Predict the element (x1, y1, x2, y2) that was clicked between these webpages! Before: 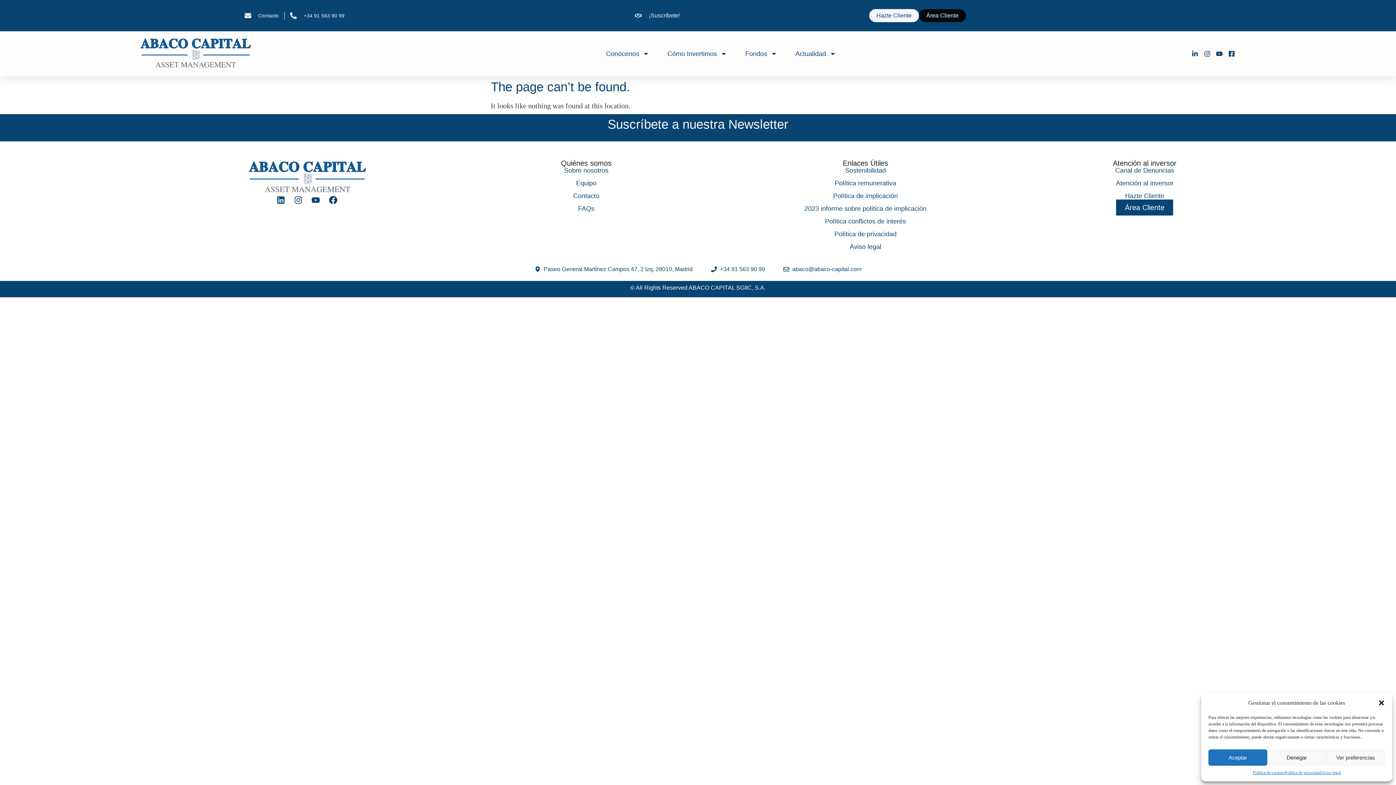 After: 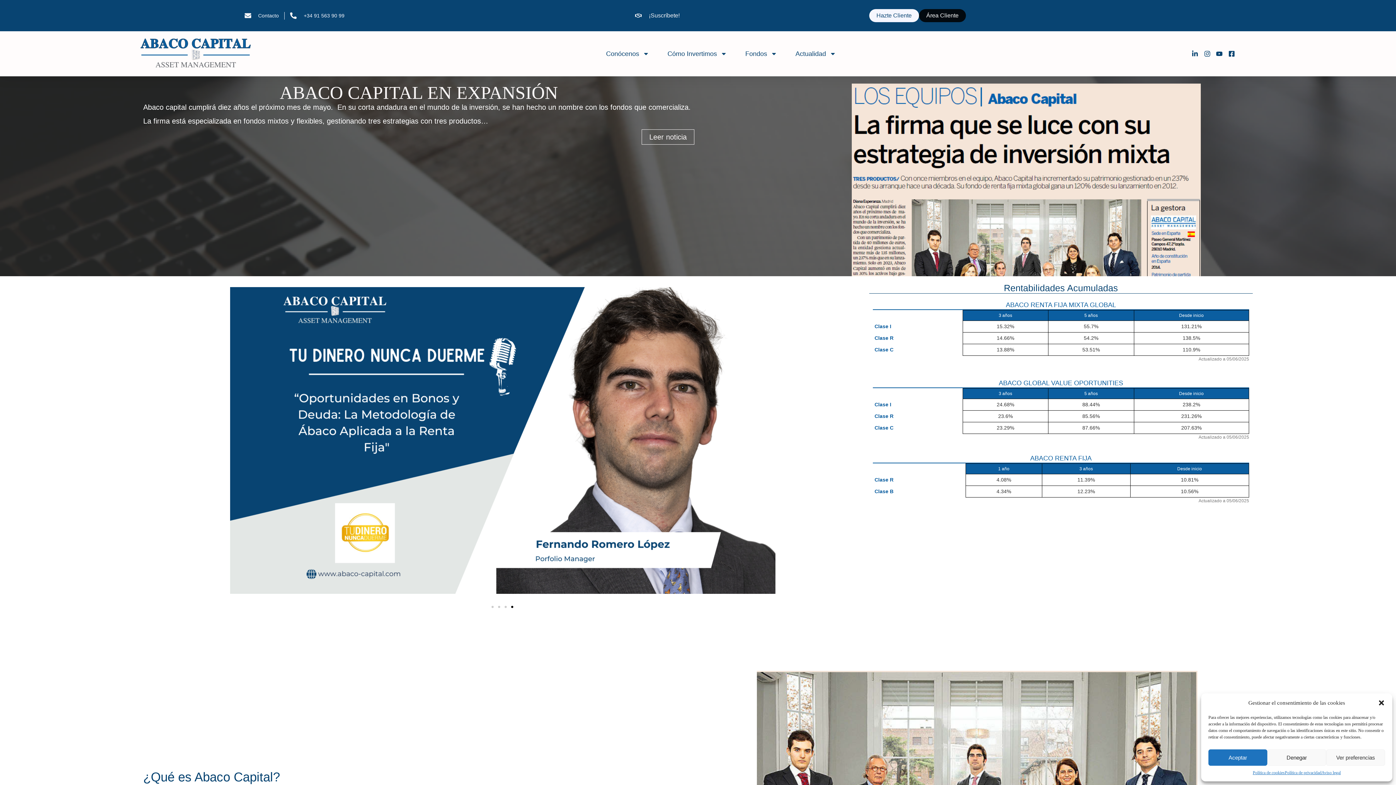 Action: bbox: (139, 36, 251, 71)